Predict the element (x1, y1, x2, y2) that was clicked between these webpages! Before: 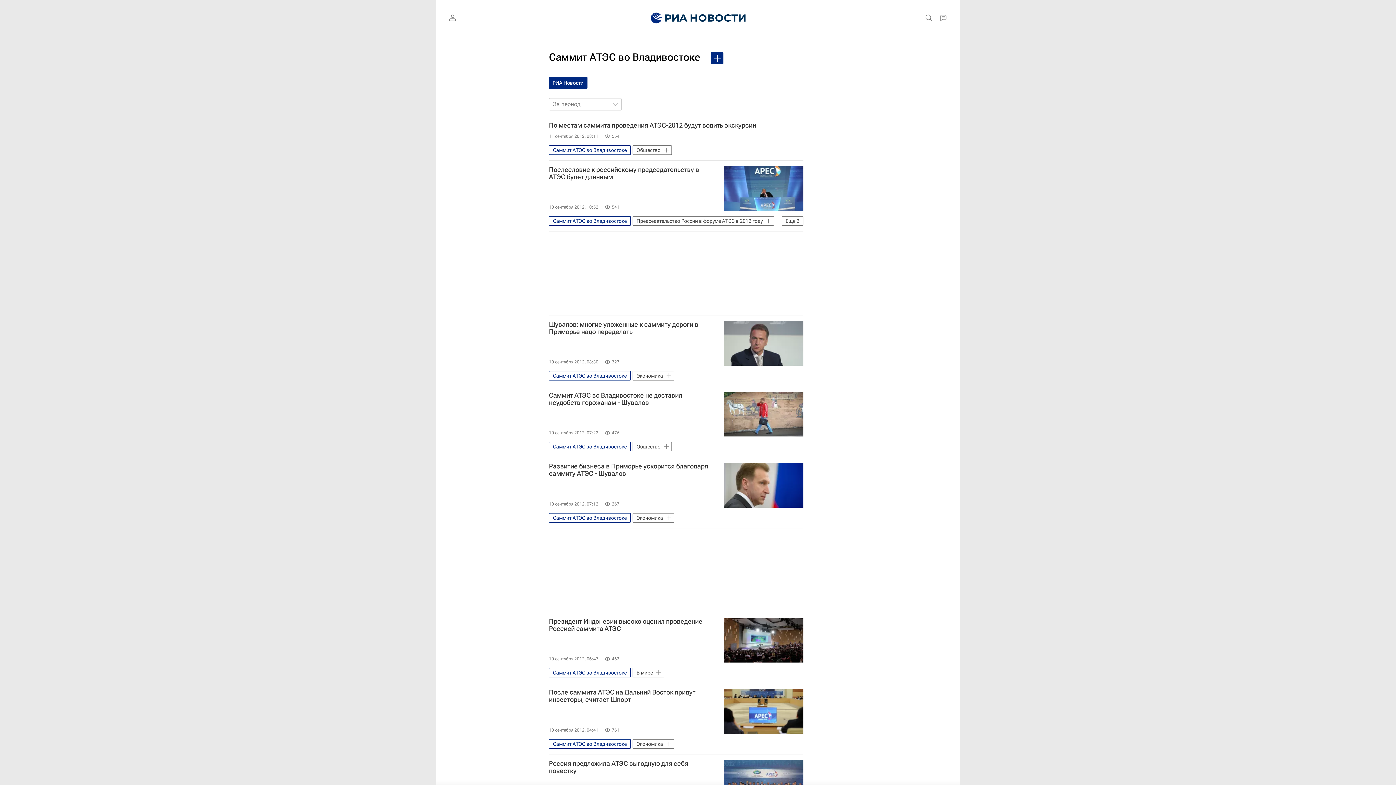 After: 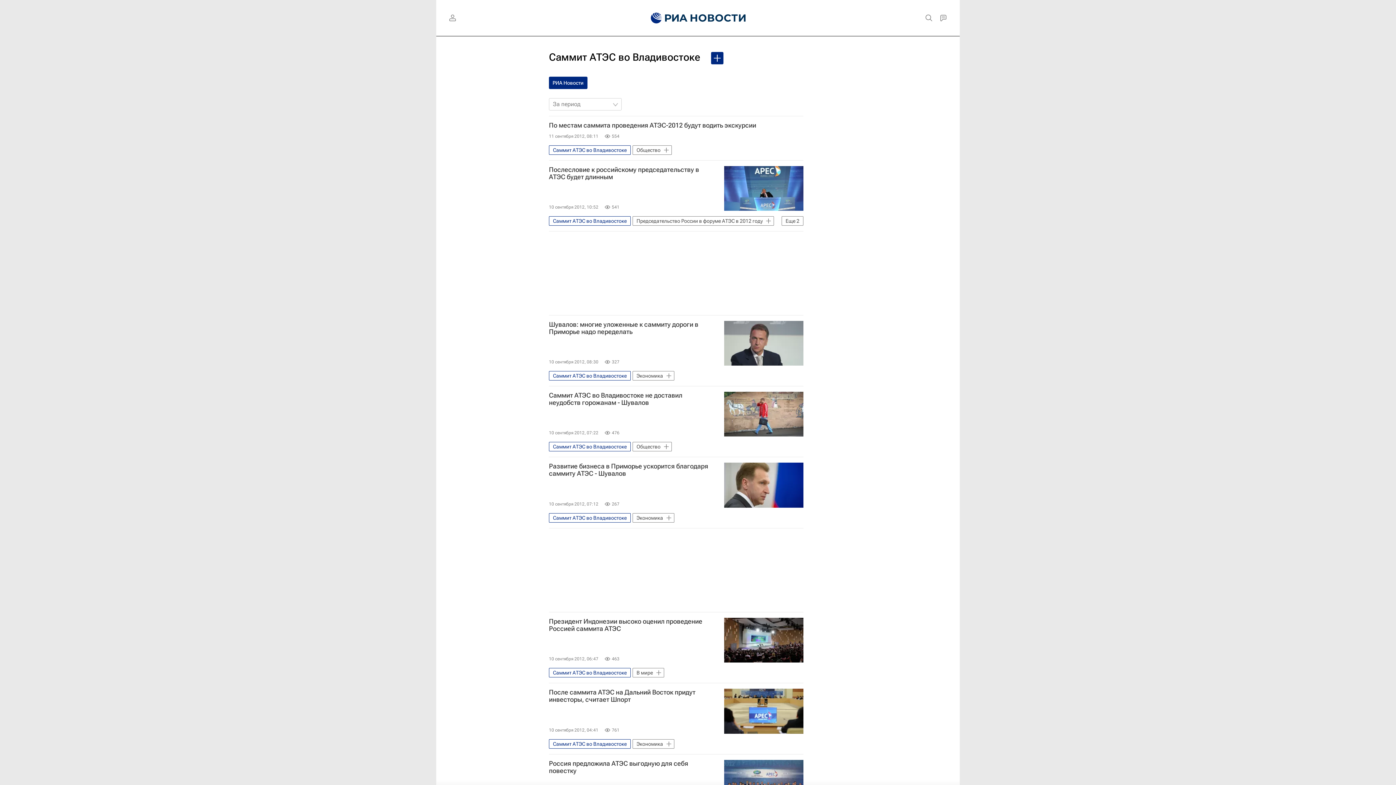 Action: bbox: (549, 513, 630, 522) label: Саммит АТЭС во Владивостоке